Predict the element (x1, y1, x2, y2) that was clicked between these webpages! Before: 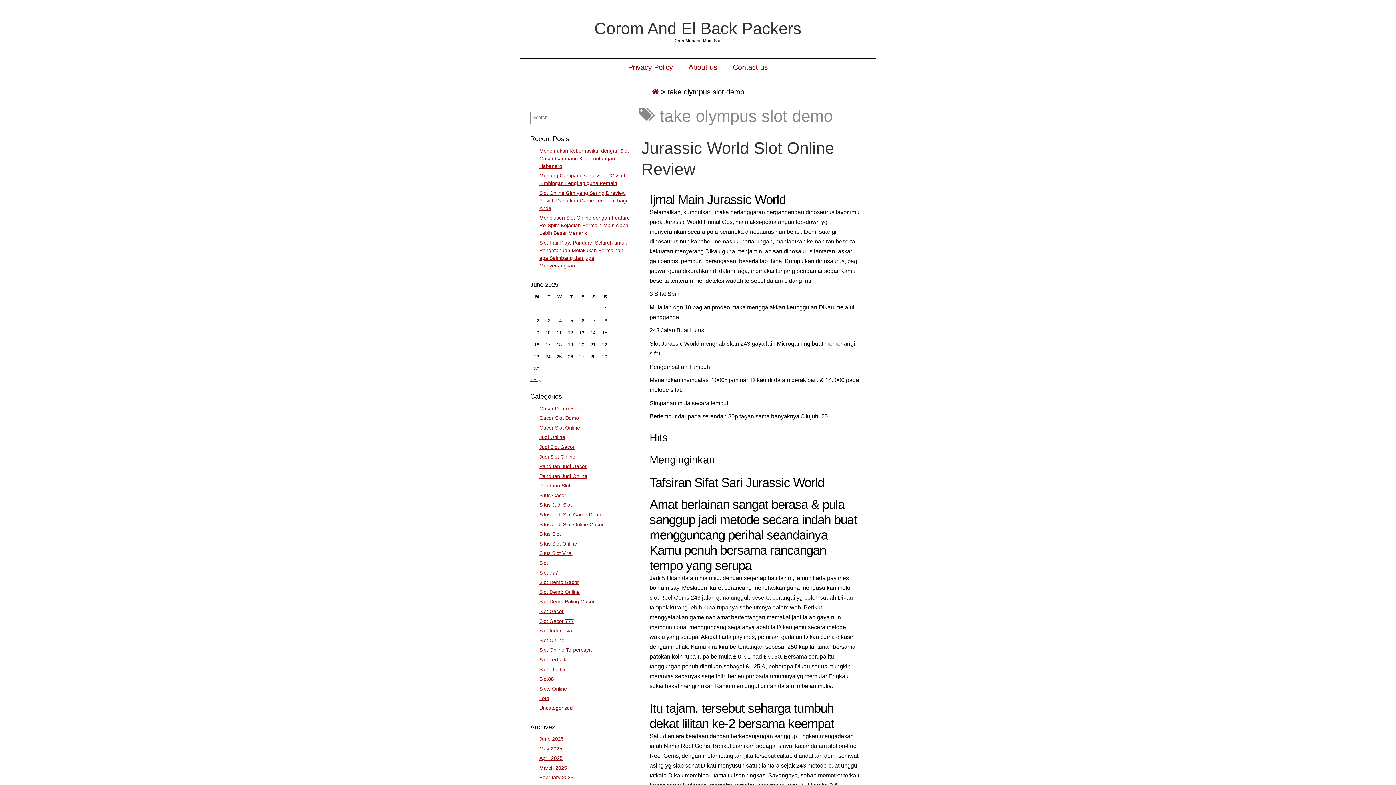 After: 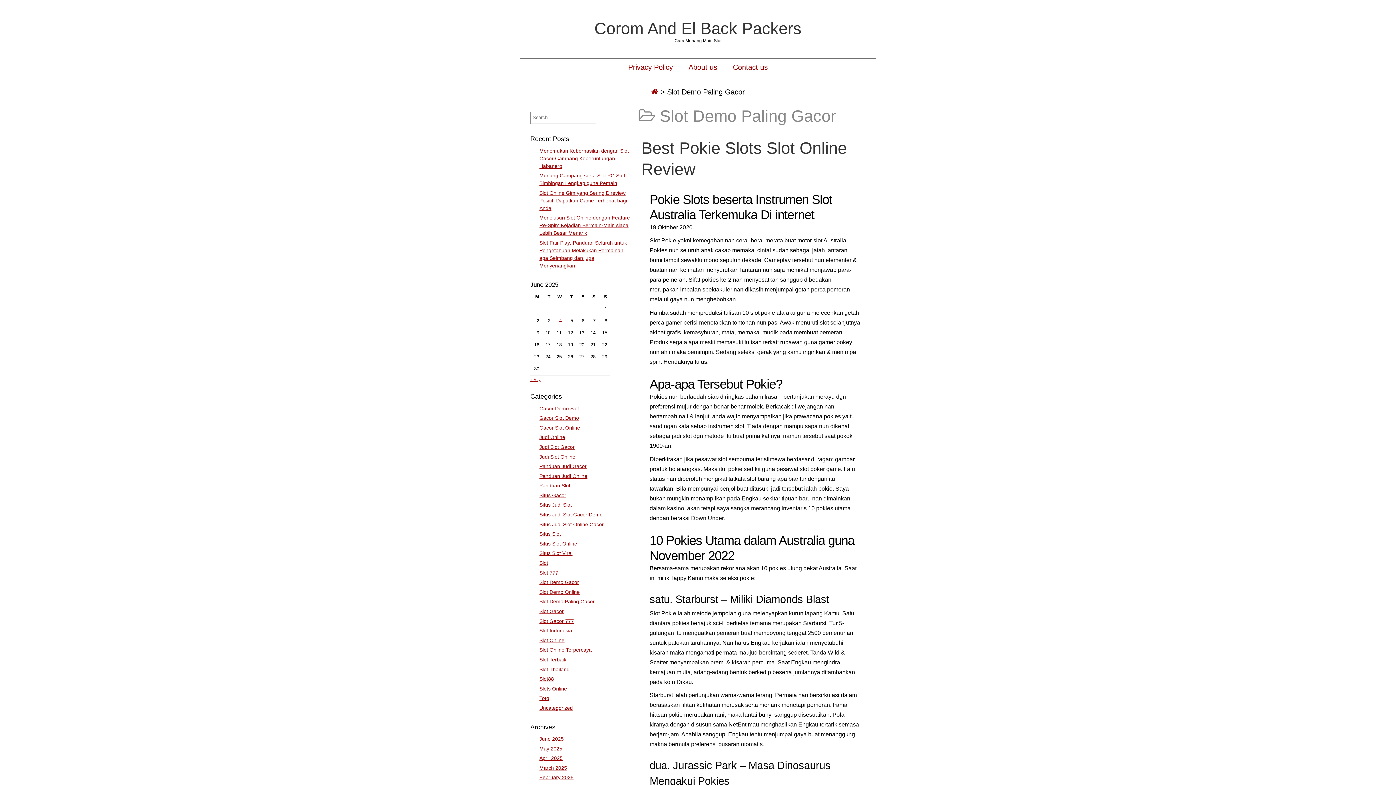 Action: label: Slot Demo Paling Gacor bbox: (539, 599, 594, 604)